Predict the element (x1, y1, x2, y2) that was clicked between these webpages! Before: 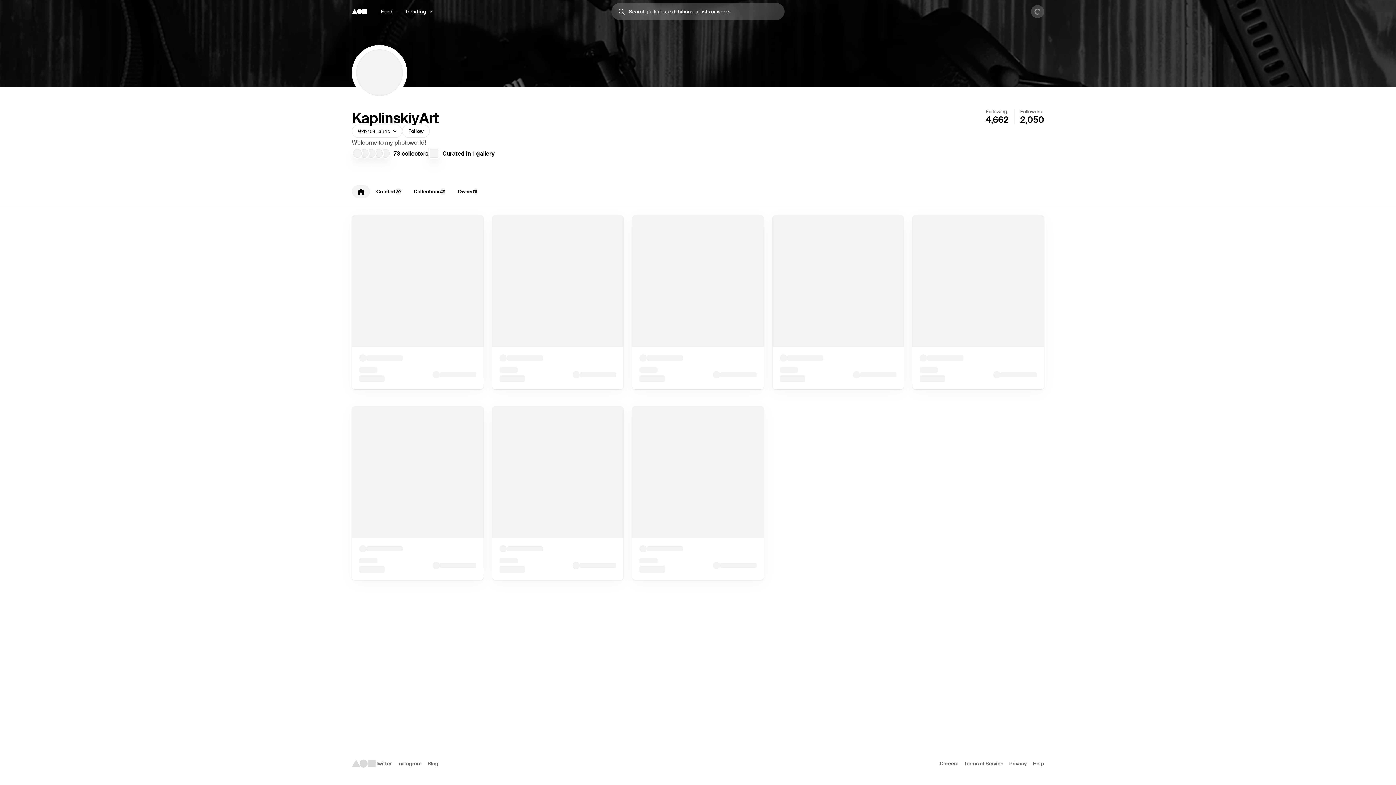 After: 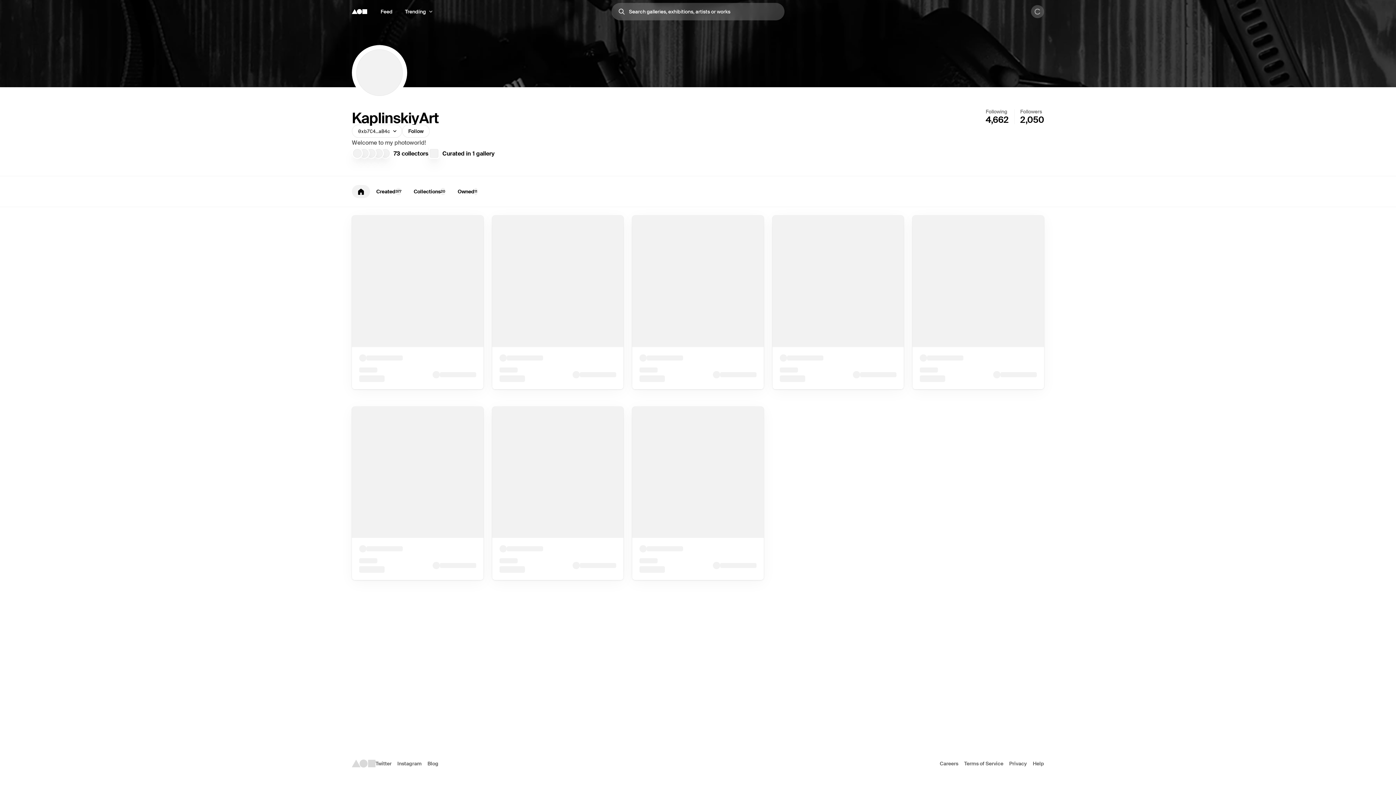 Action: bbox: (352, 185, 370, 198)